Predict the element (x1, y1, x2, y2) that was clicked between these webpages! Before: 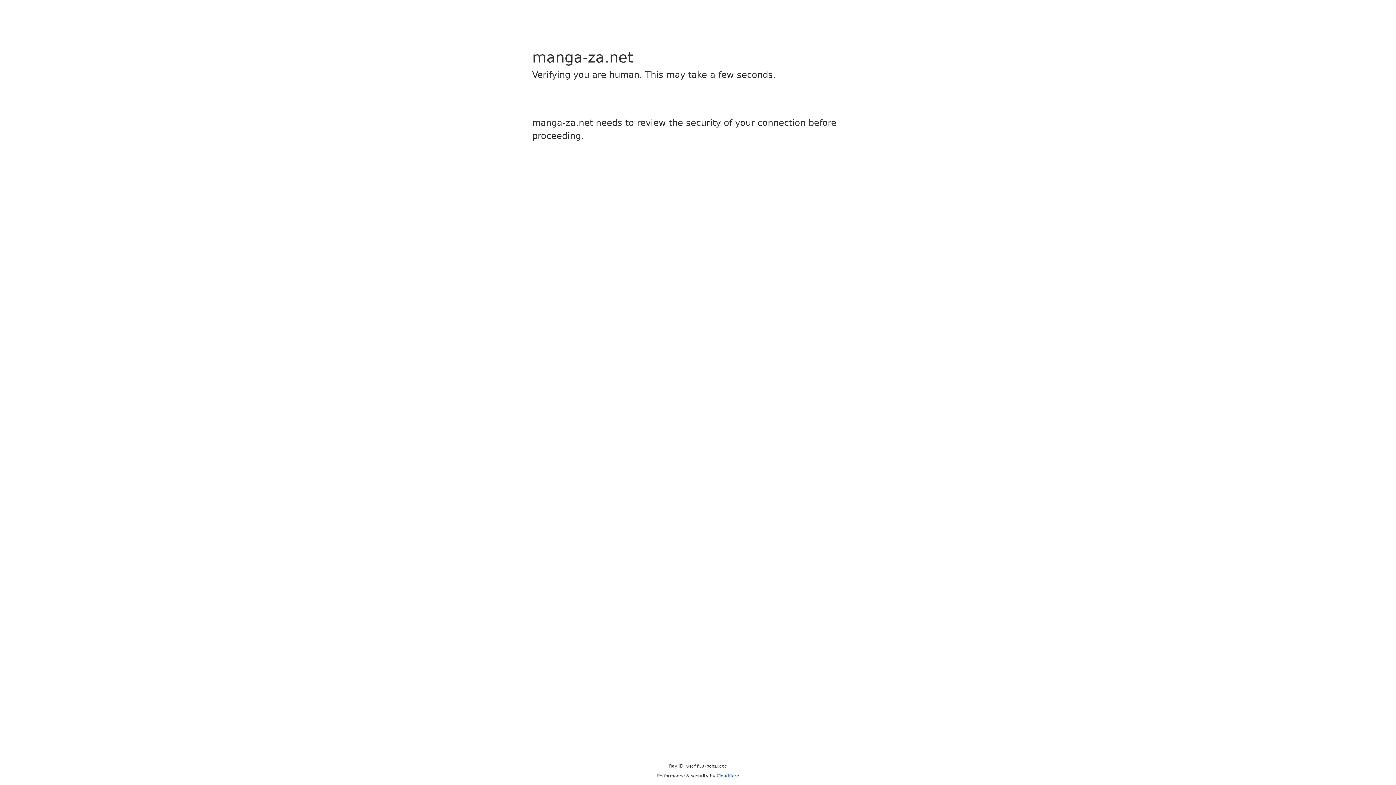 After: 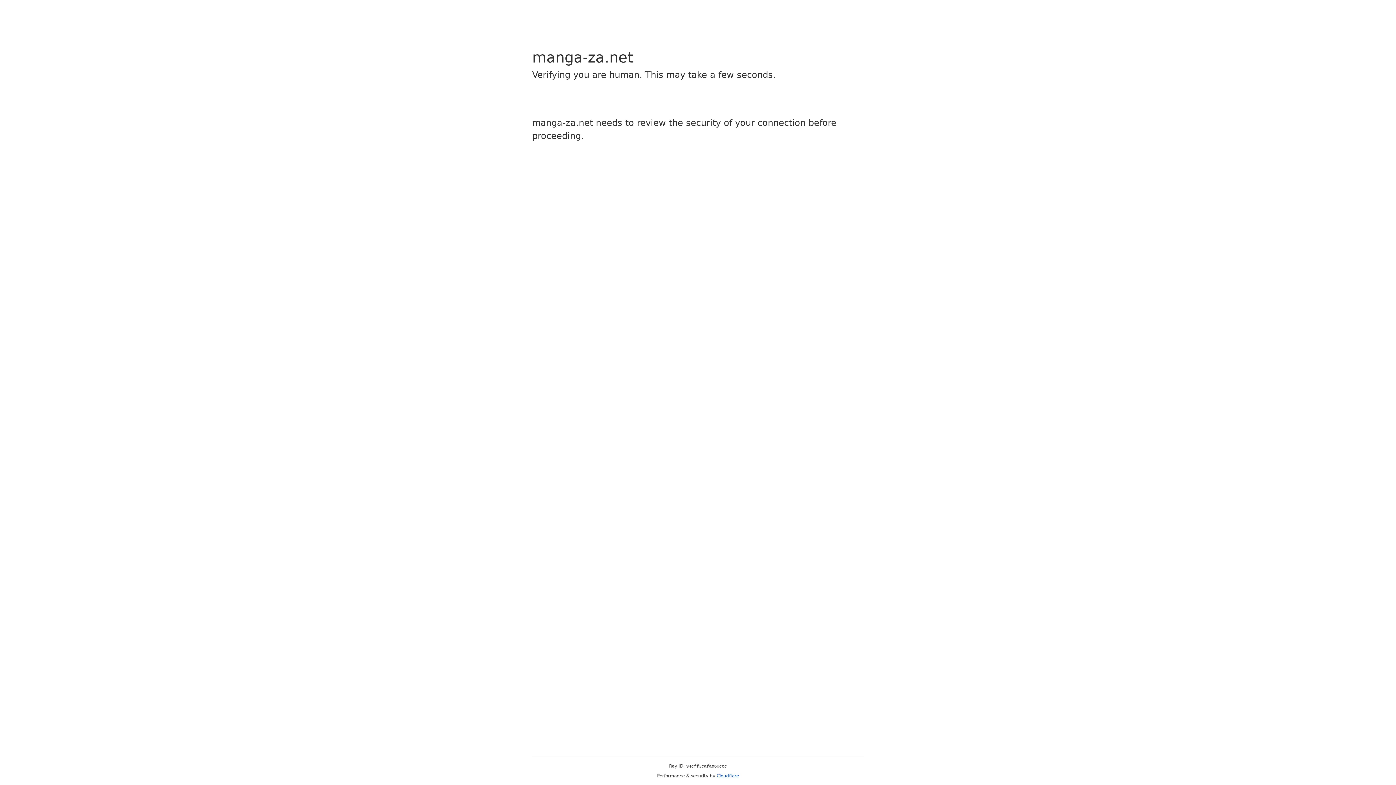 Action: bbox: (716, 773, 739, 778) label: Cloudflare